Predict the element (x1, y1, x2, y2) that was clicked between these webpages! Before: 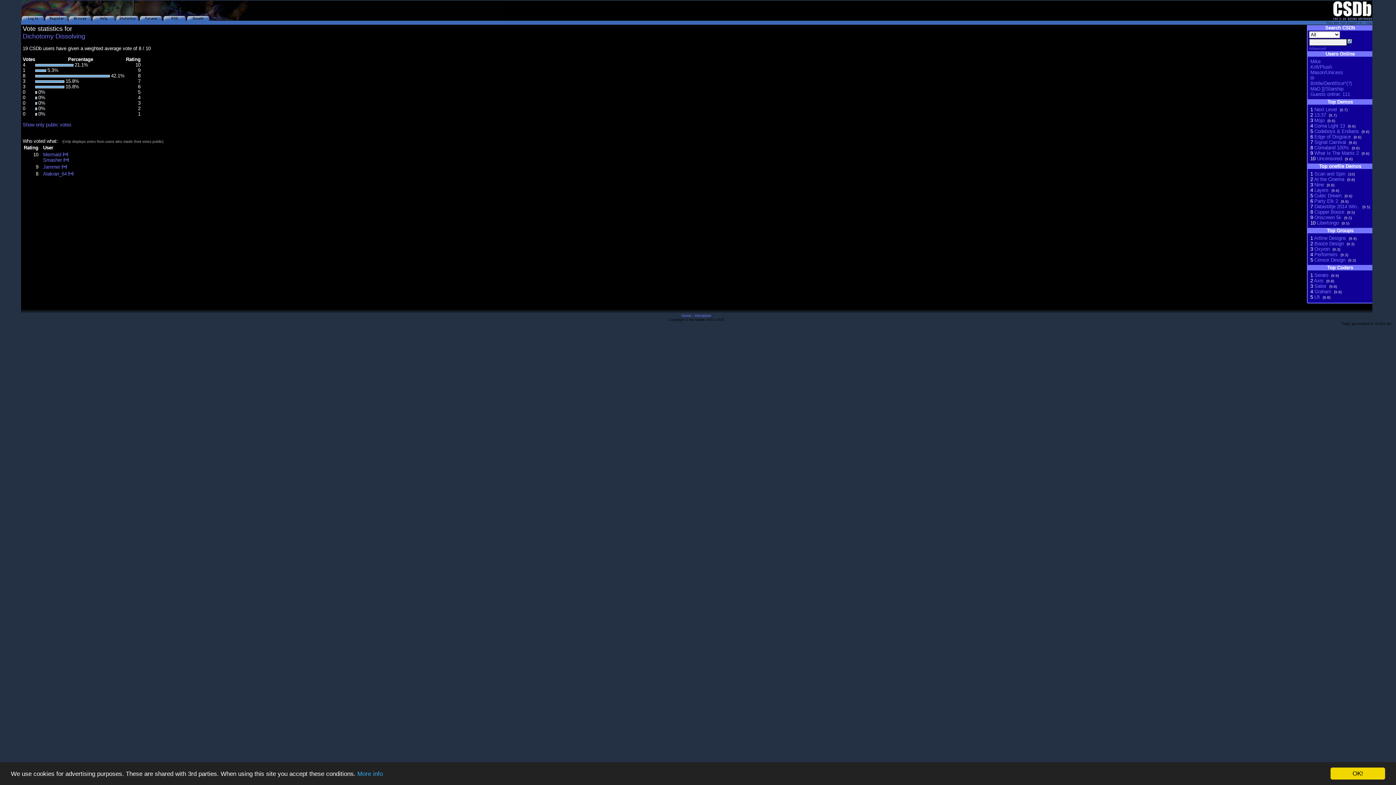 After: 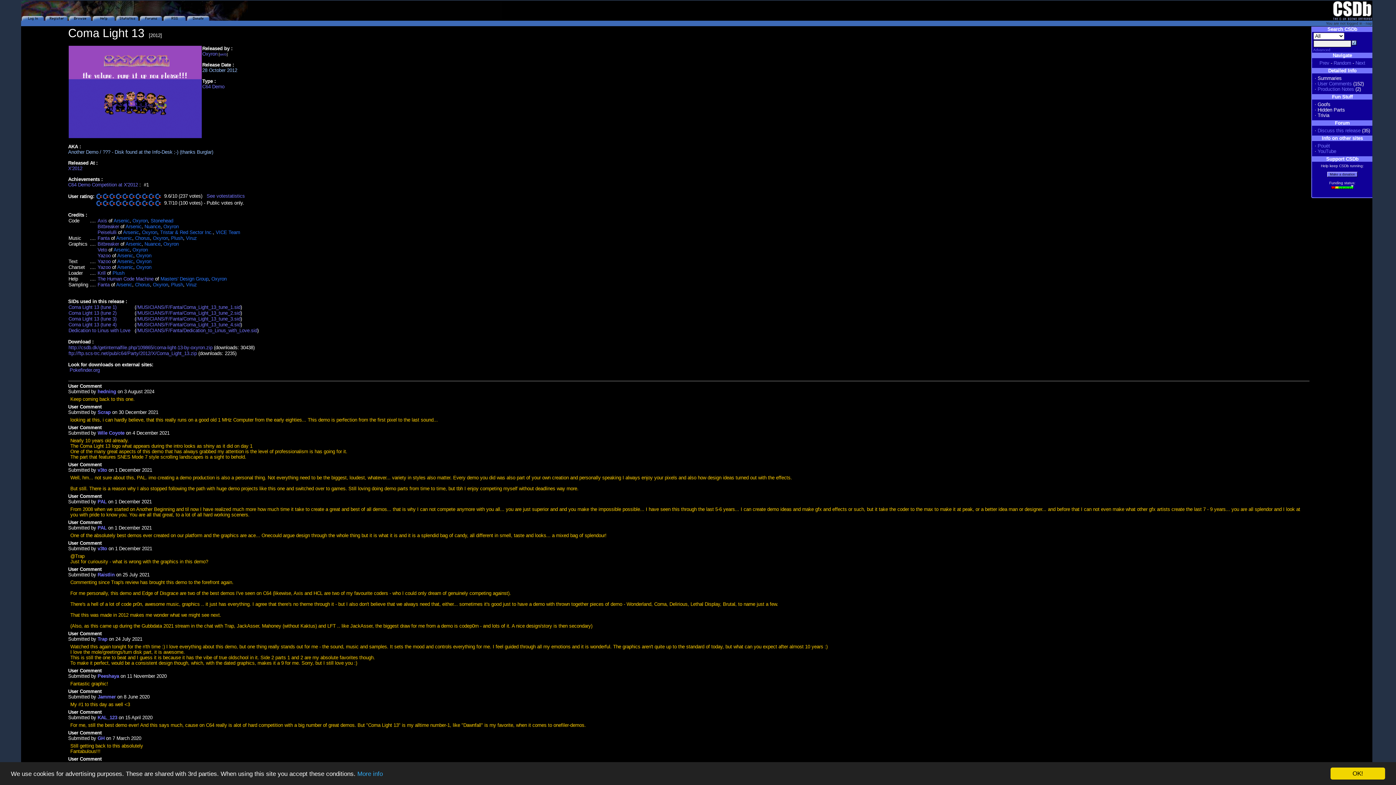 Action: label: Coma Light 13 bbox: (1314, 123, 1345, 128)